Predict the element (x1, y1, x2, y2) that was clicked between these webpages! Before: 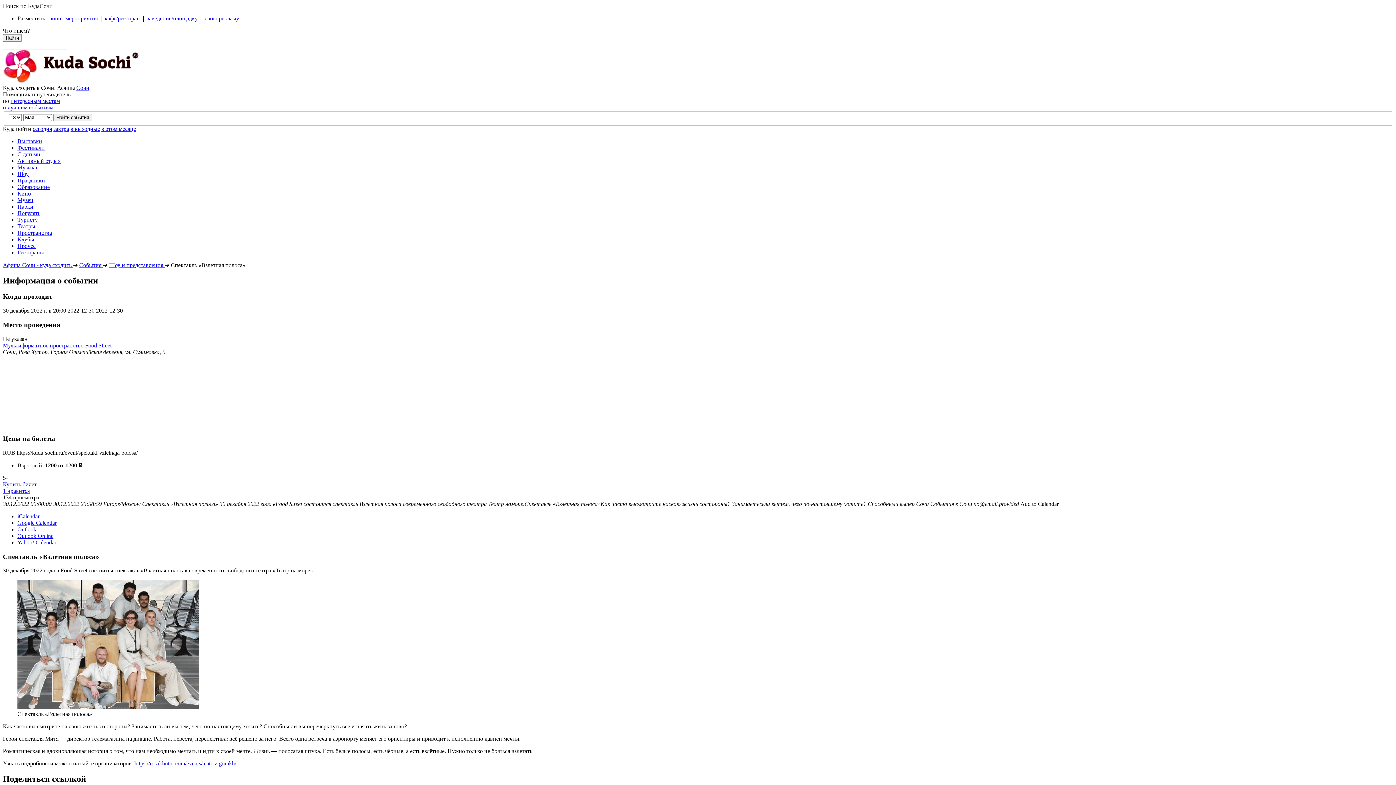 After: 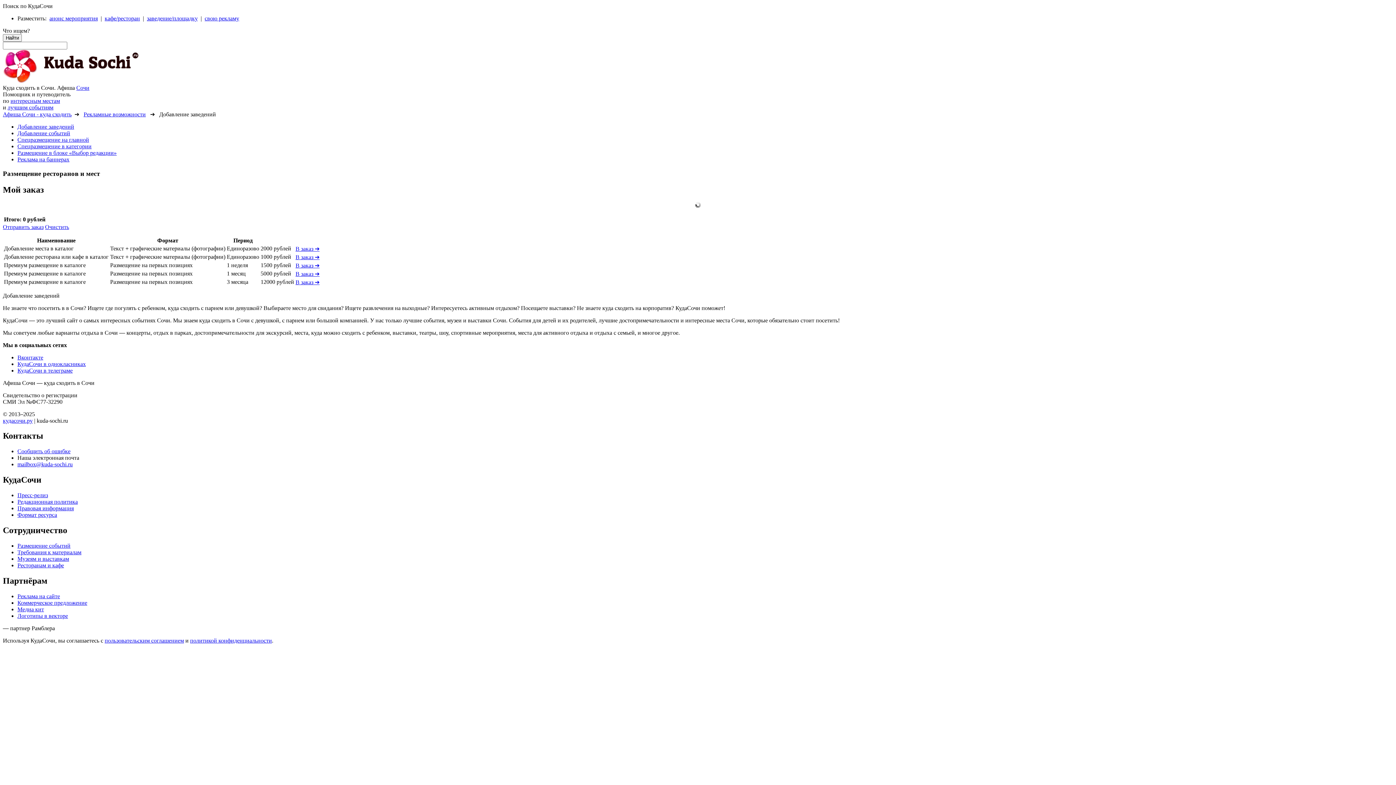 Action: label: кафе/ресторан bbox: (104, 15, 140, 21)